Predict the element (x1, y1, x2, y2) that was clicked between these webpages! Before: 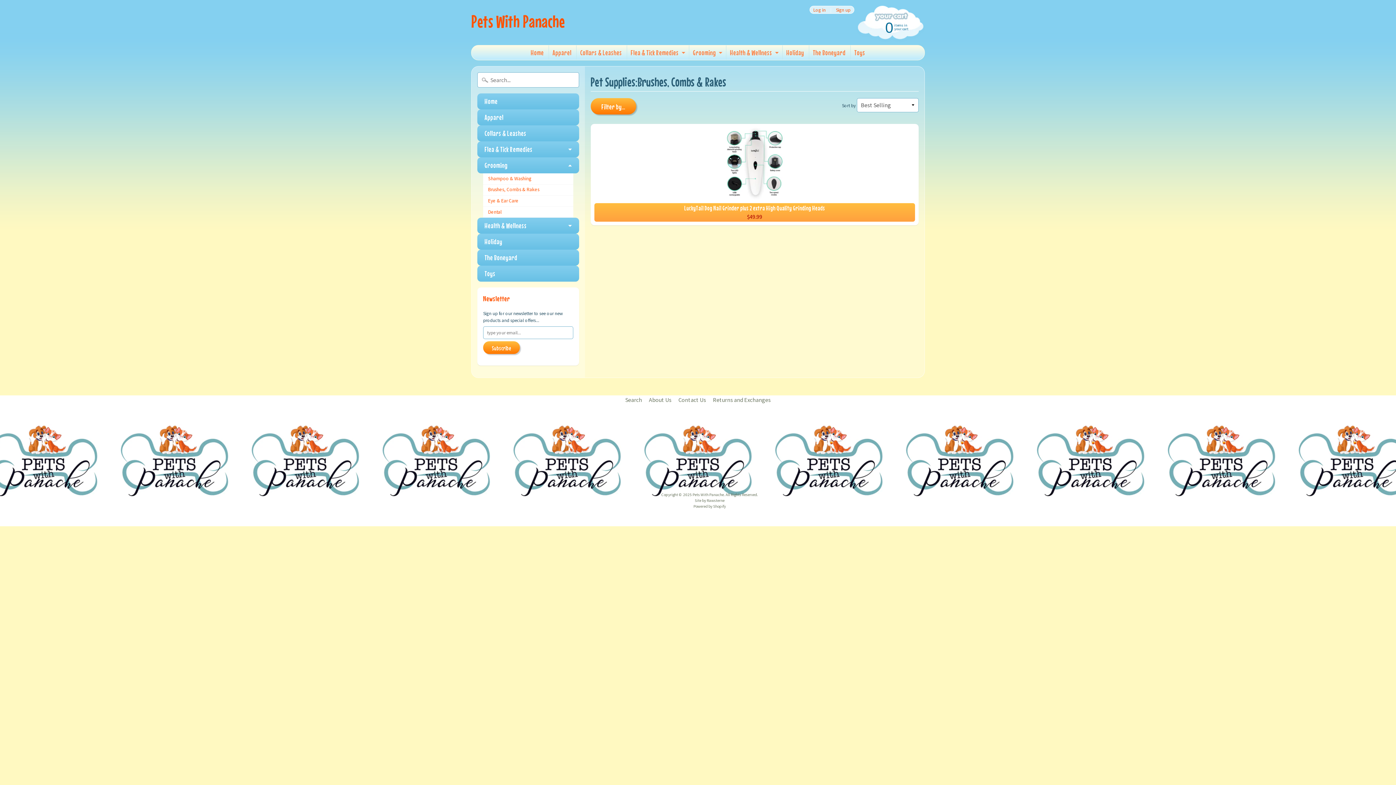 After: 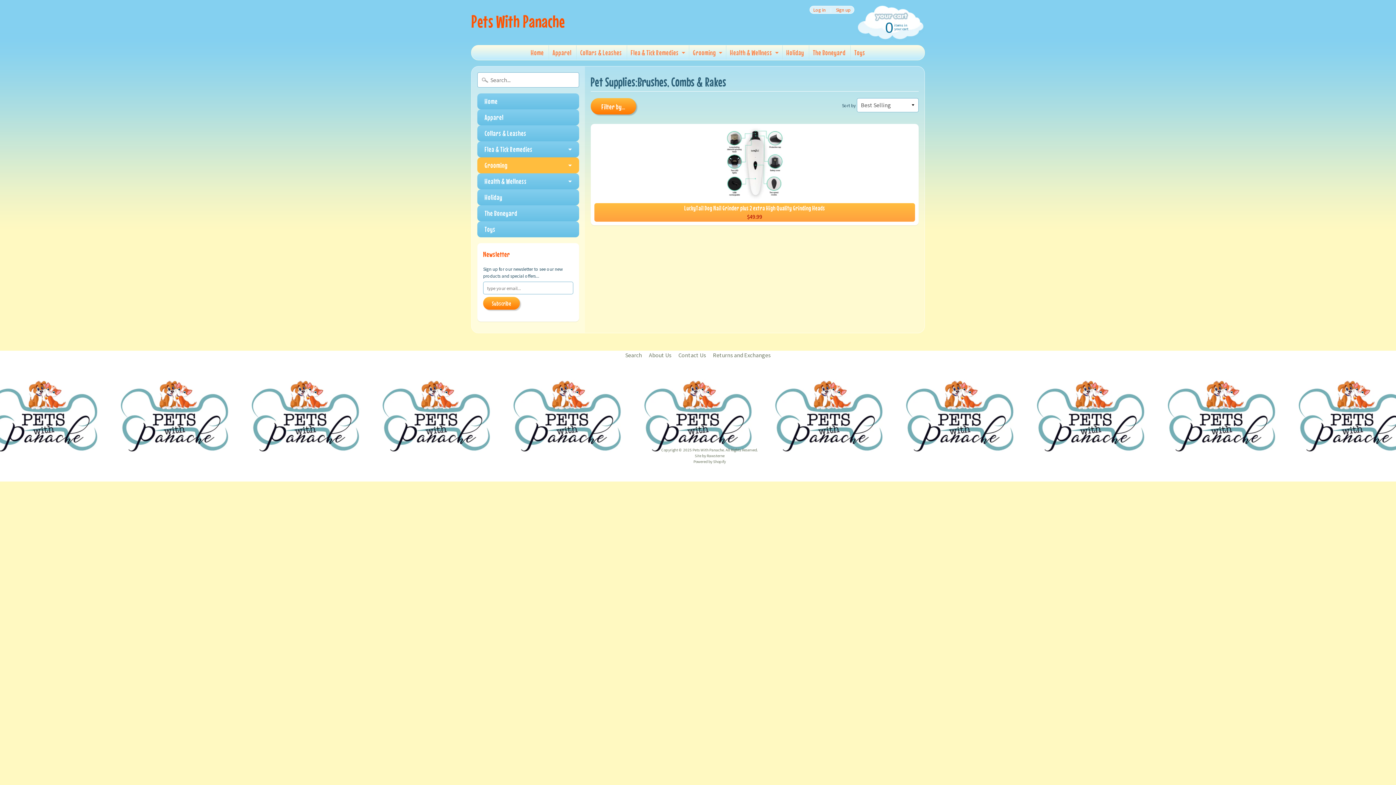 Action: bbox: (477, 157, 579, 173) label: Grooming